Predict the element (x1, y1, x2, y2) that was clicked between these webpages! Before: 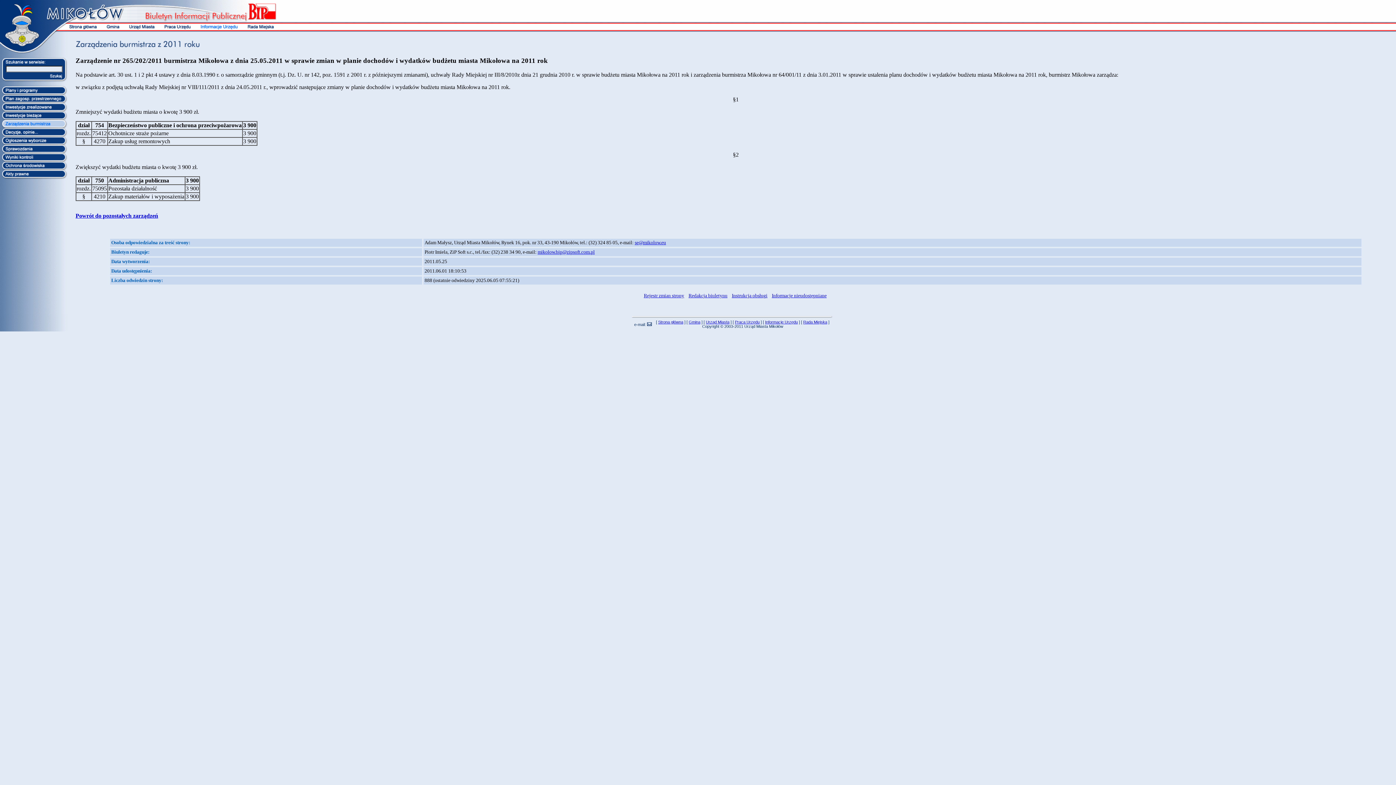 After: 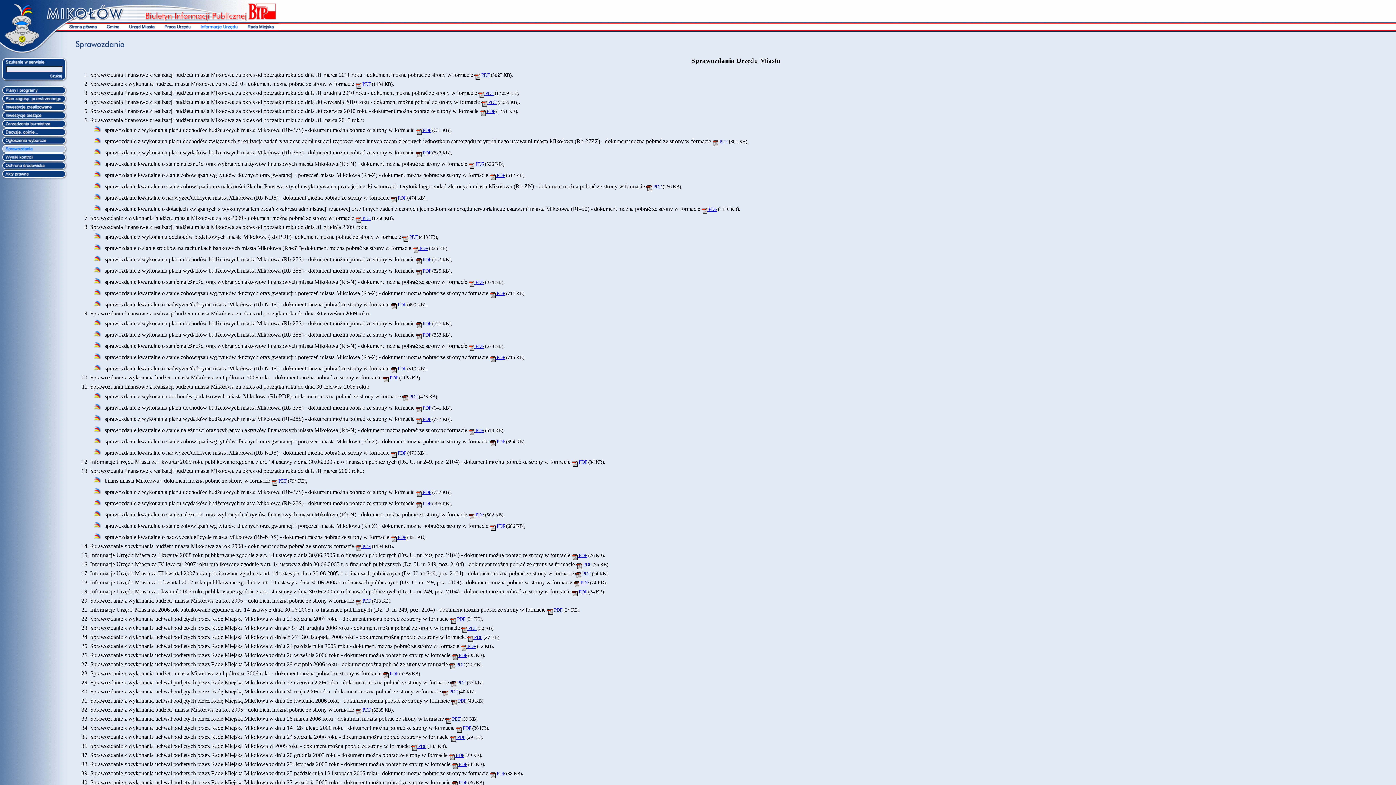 Action: bbox: (0, 147, 67, 153)